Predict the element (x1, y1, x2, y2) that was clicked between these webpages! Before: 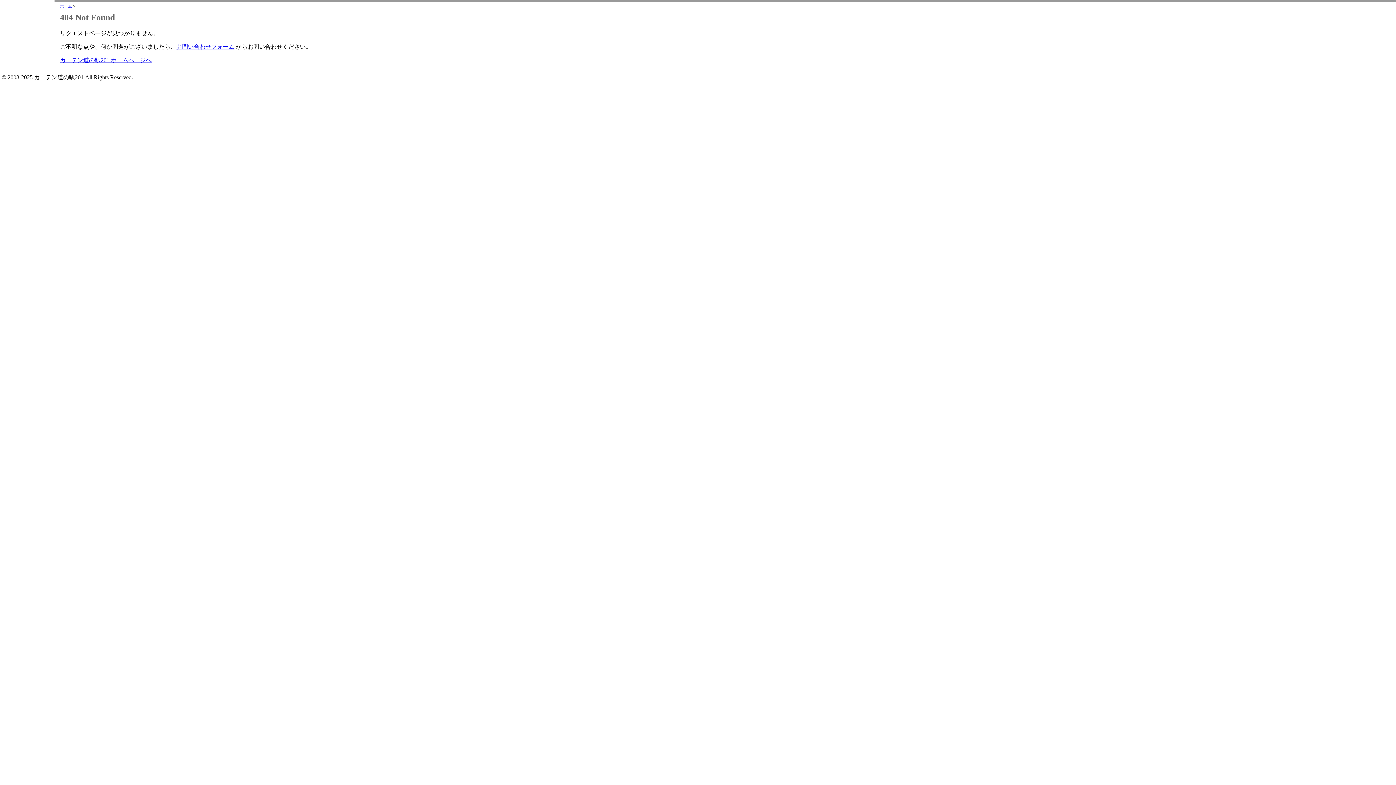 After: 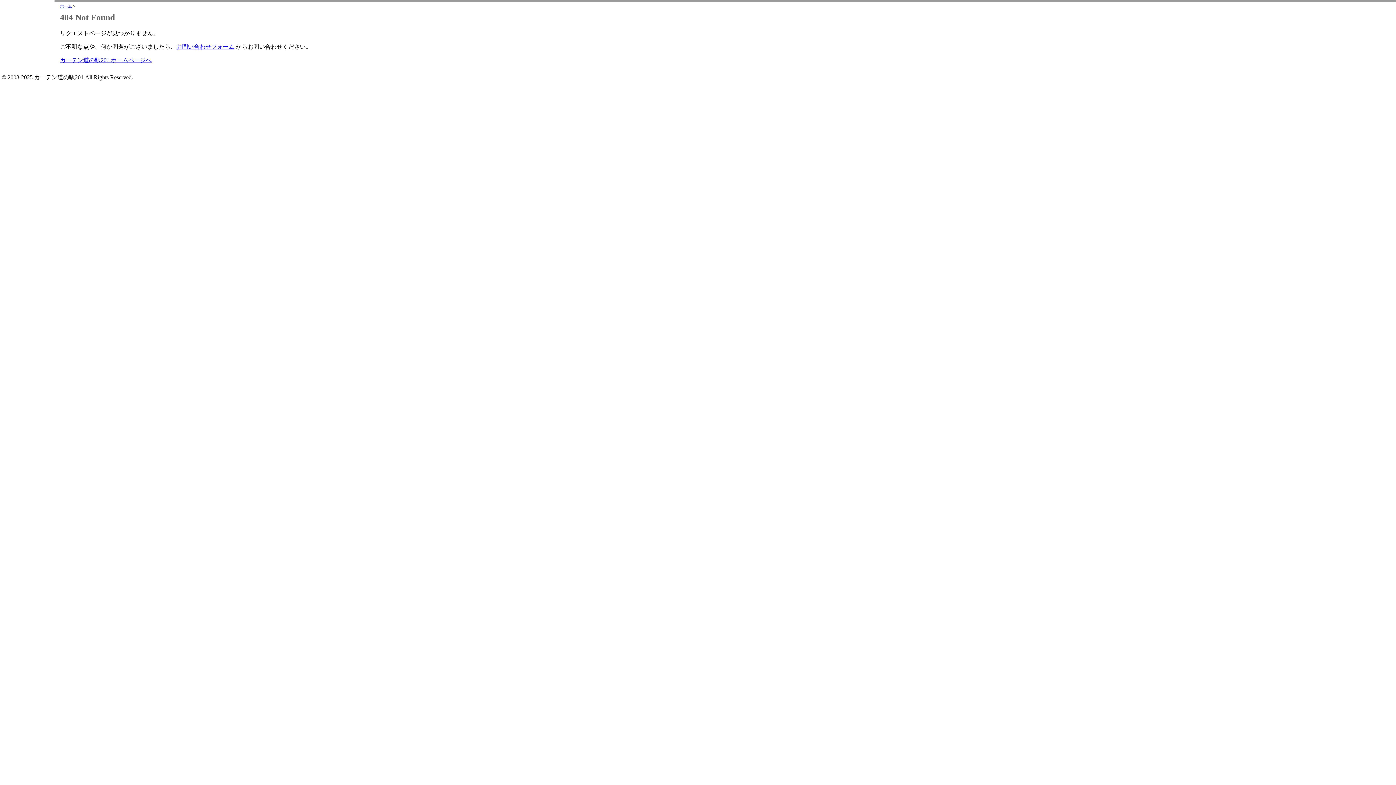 Action: bbox: (176, 43, 234, 49) label: お問い合わせフォーム